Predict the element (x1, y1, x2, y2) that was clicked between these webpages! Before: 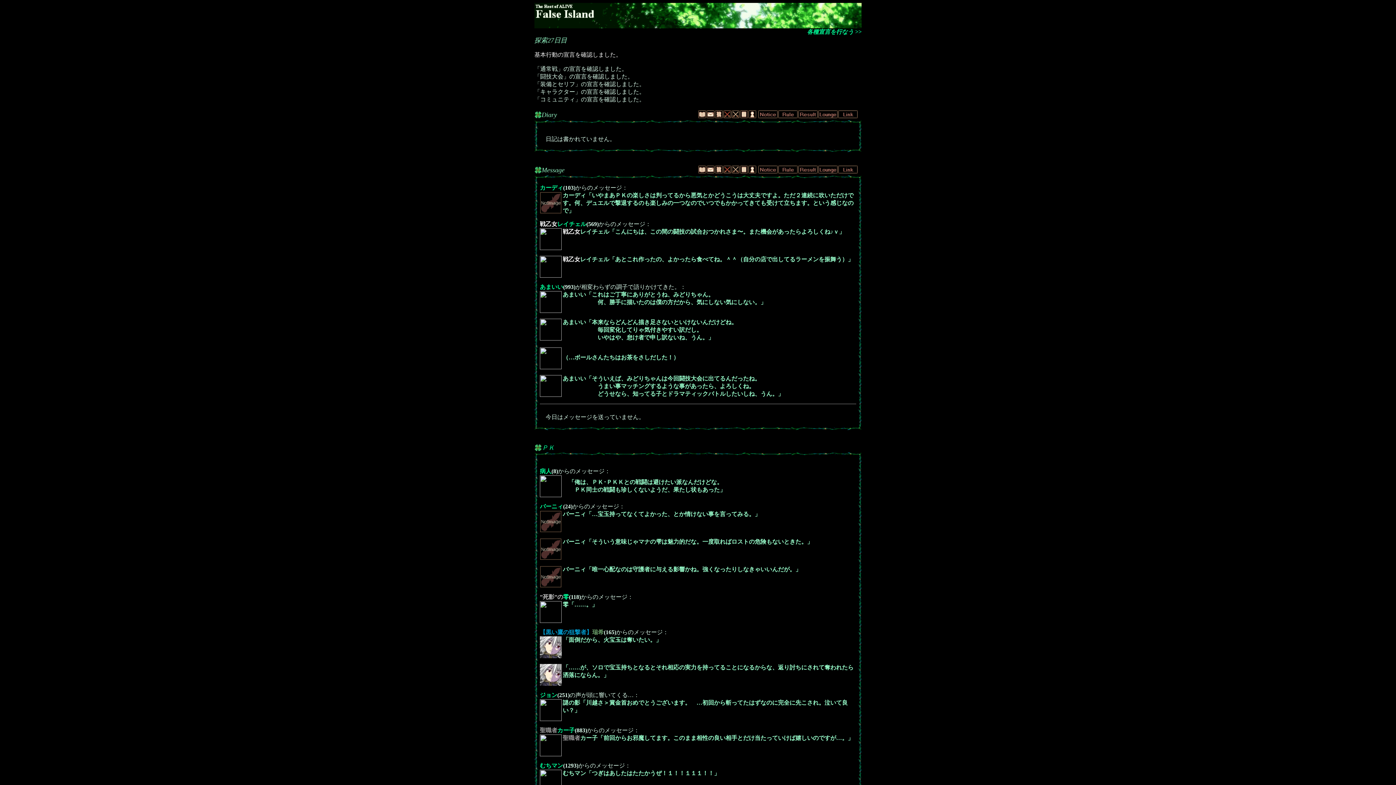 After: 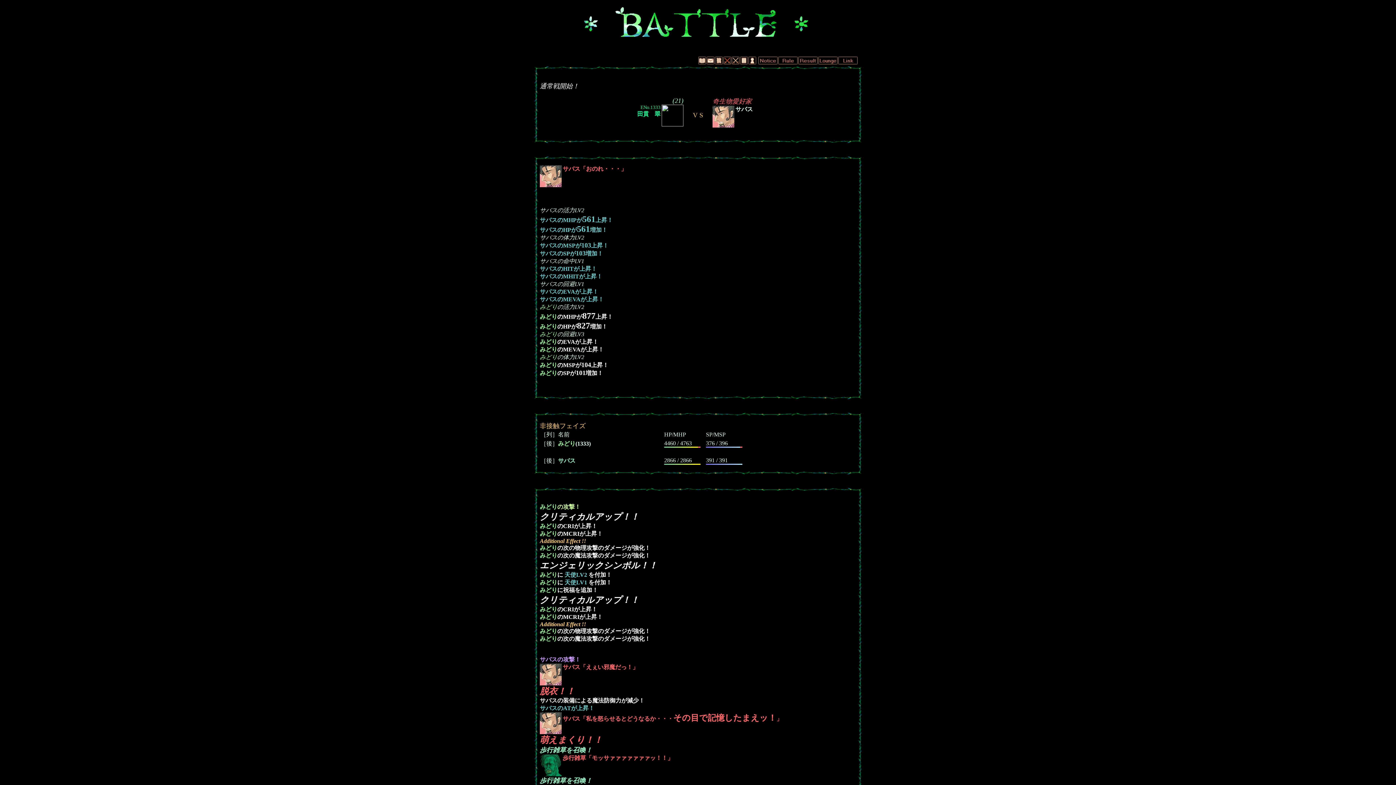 Action: bbox: (731, 113, 740, 119)